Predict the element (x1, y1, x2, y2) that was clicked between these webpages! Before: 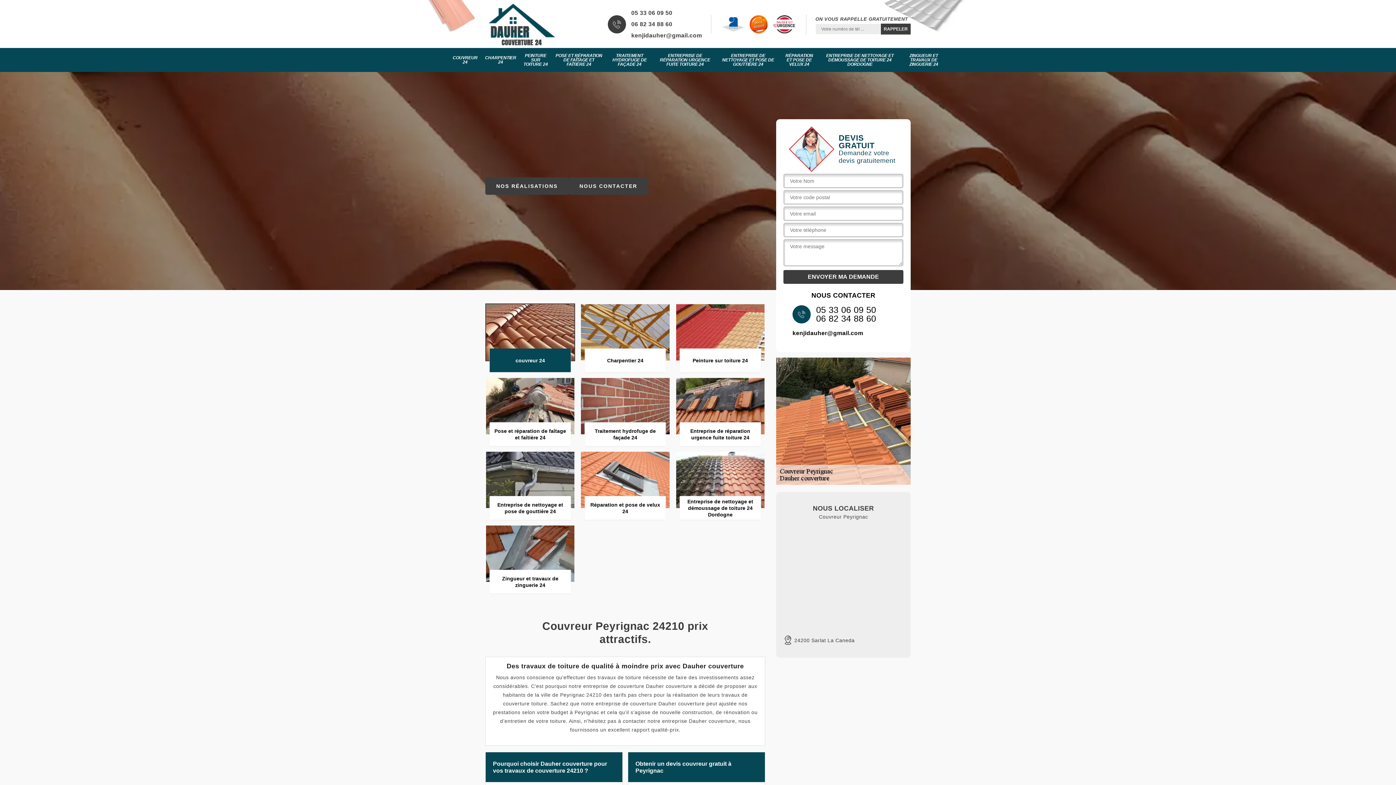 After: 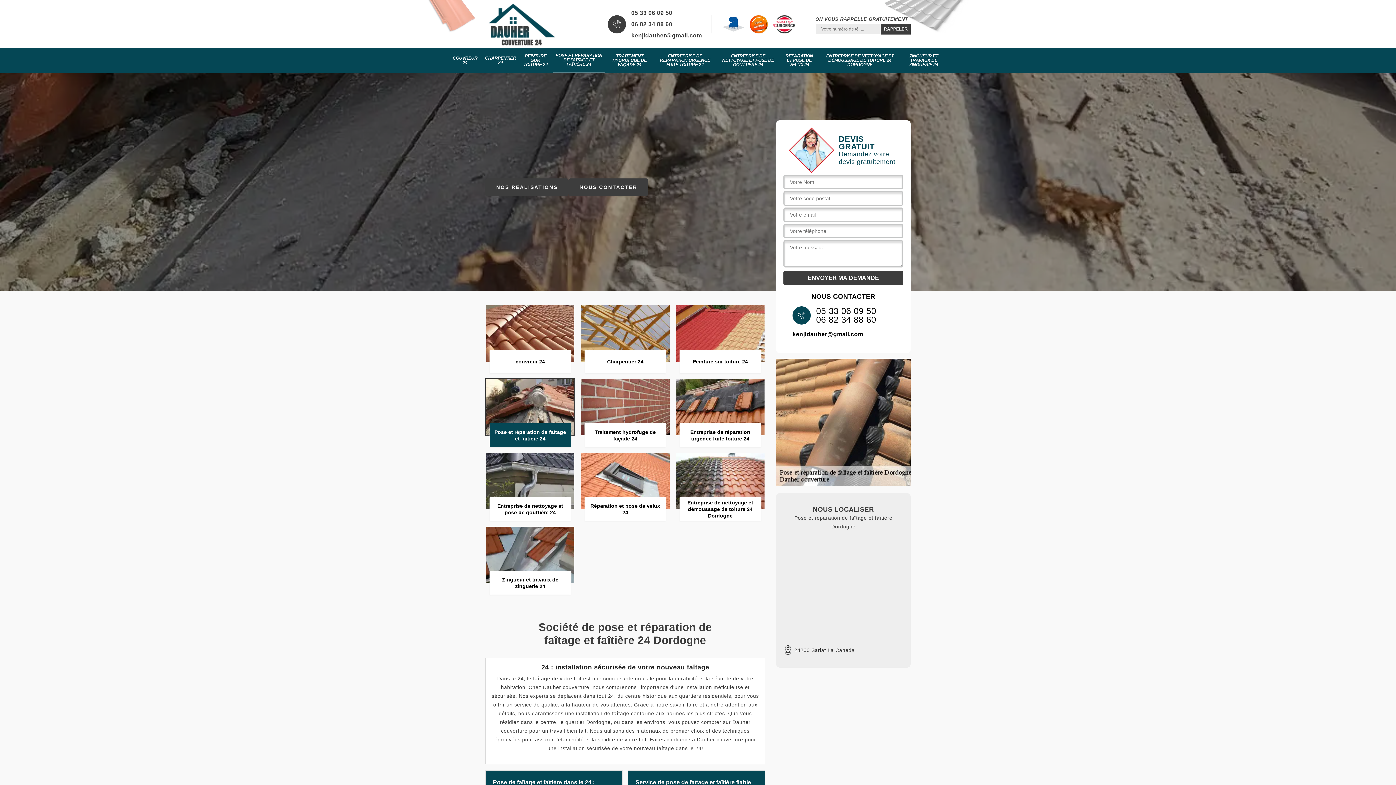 Action: bbox: (485, 377, 575, 446) label: Pose et réparation de faîtage et faîtière 24